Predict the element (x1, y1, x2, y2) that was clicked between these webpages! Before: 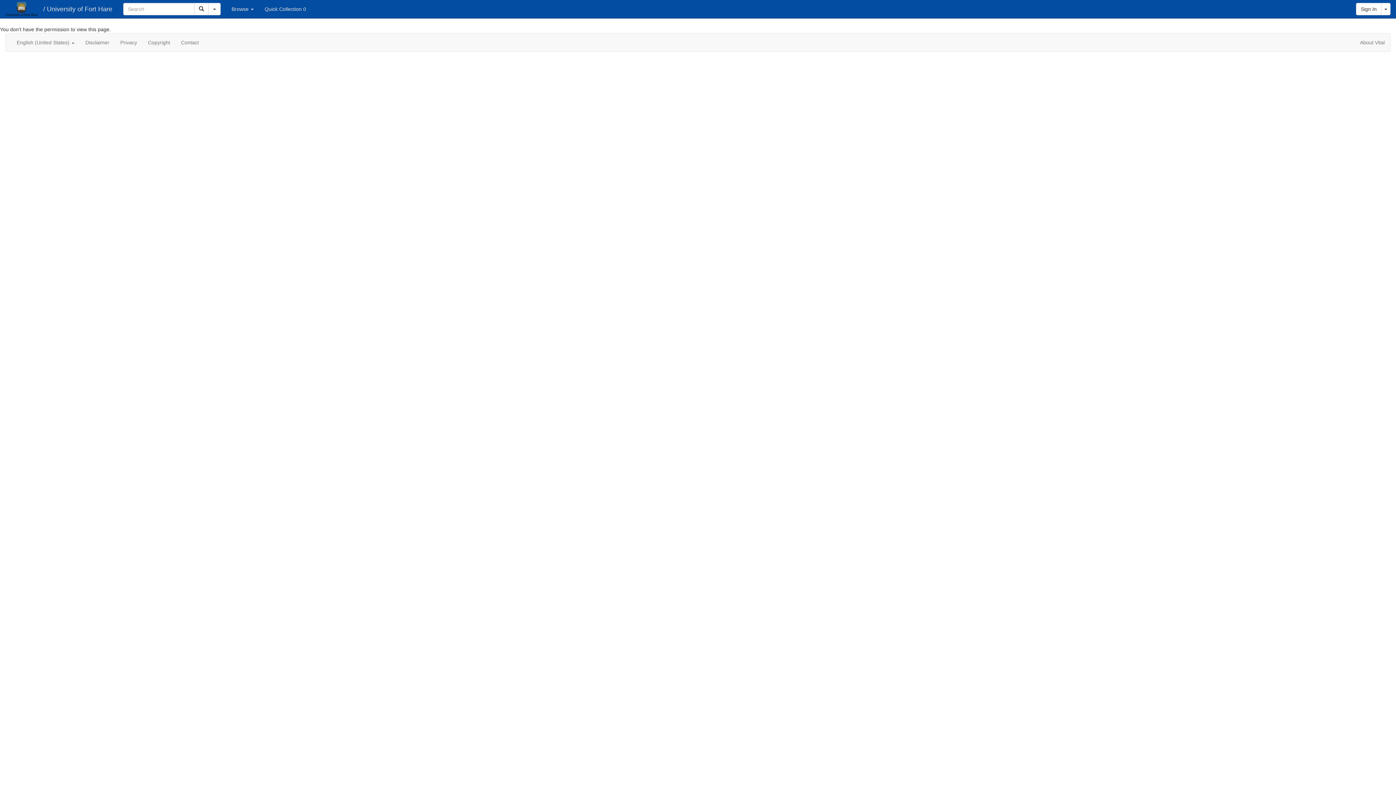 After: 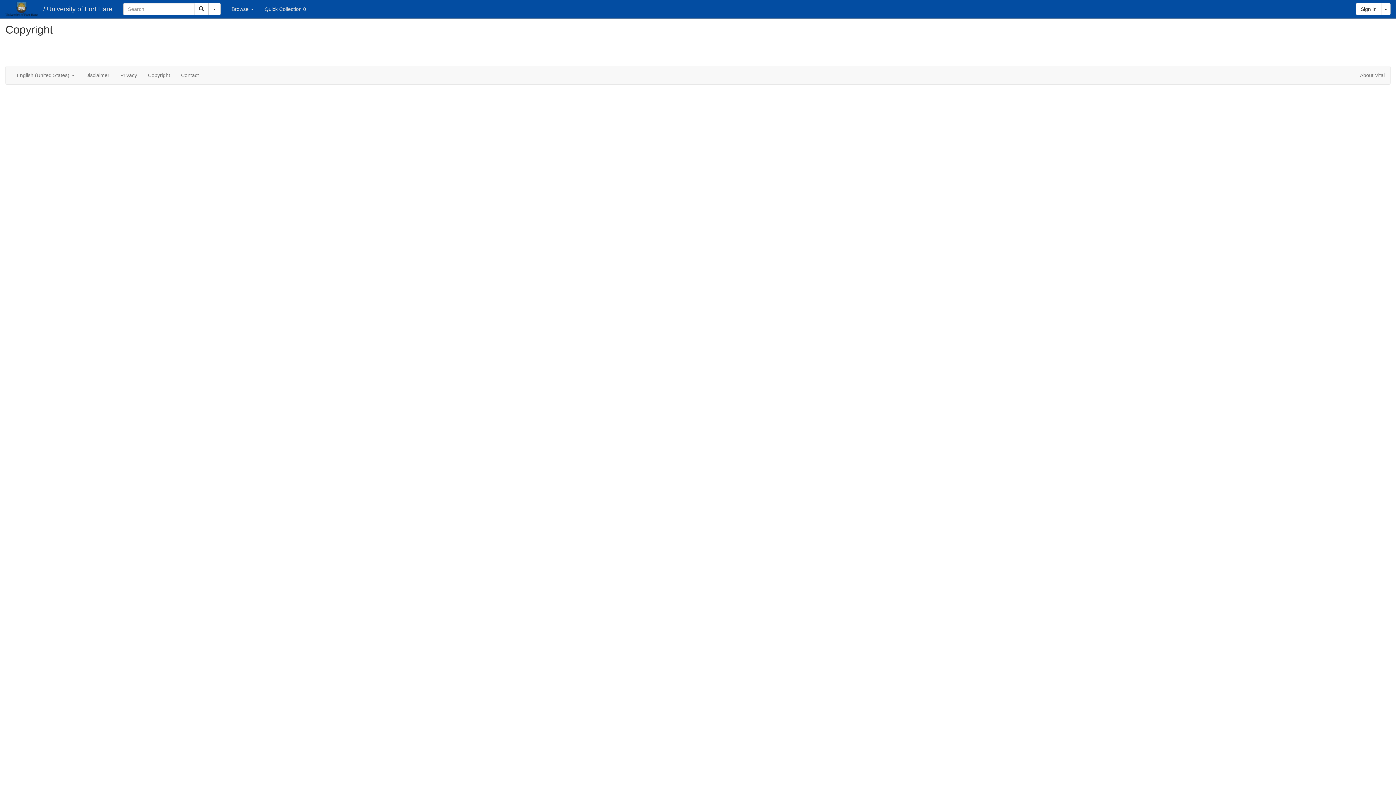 Action: label: Copyright bbox: (142, 33, 175, 51)